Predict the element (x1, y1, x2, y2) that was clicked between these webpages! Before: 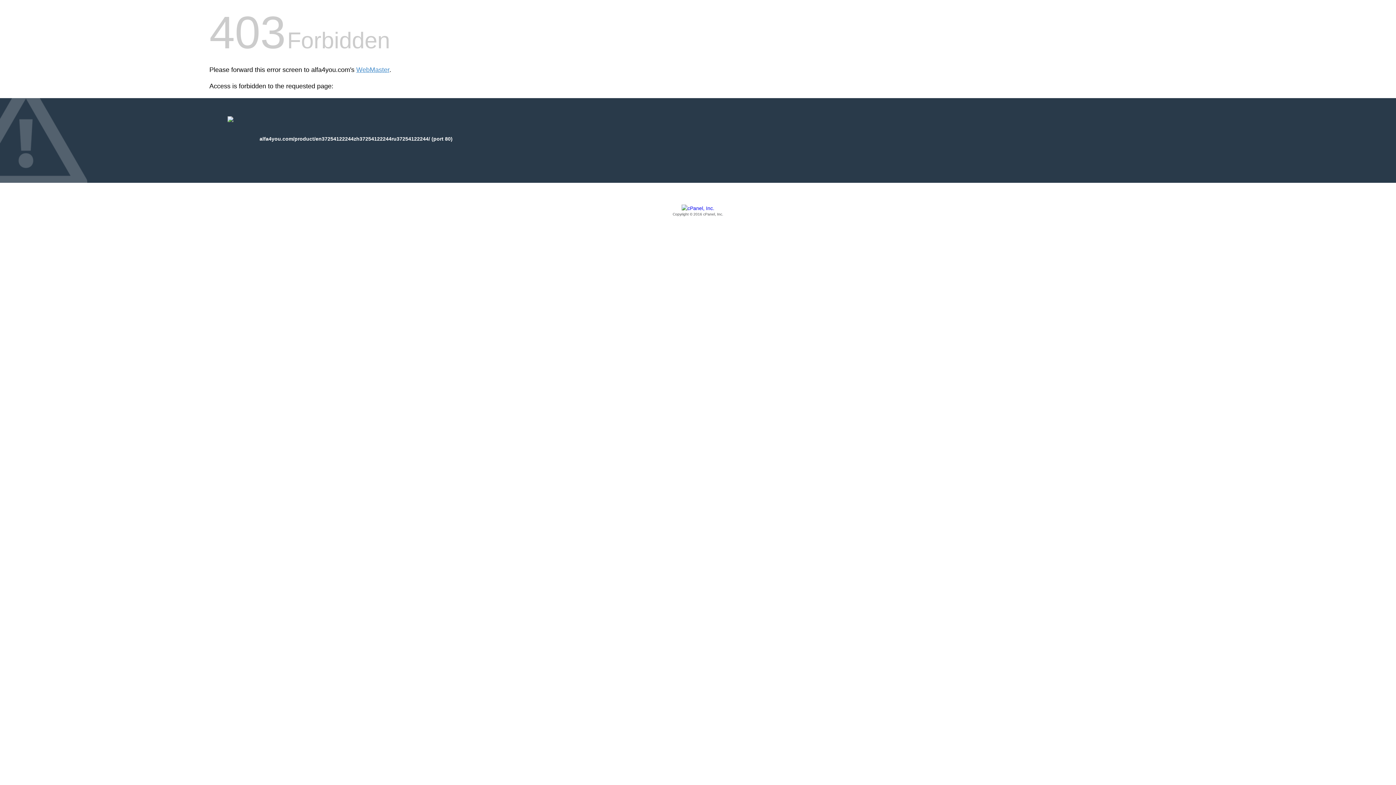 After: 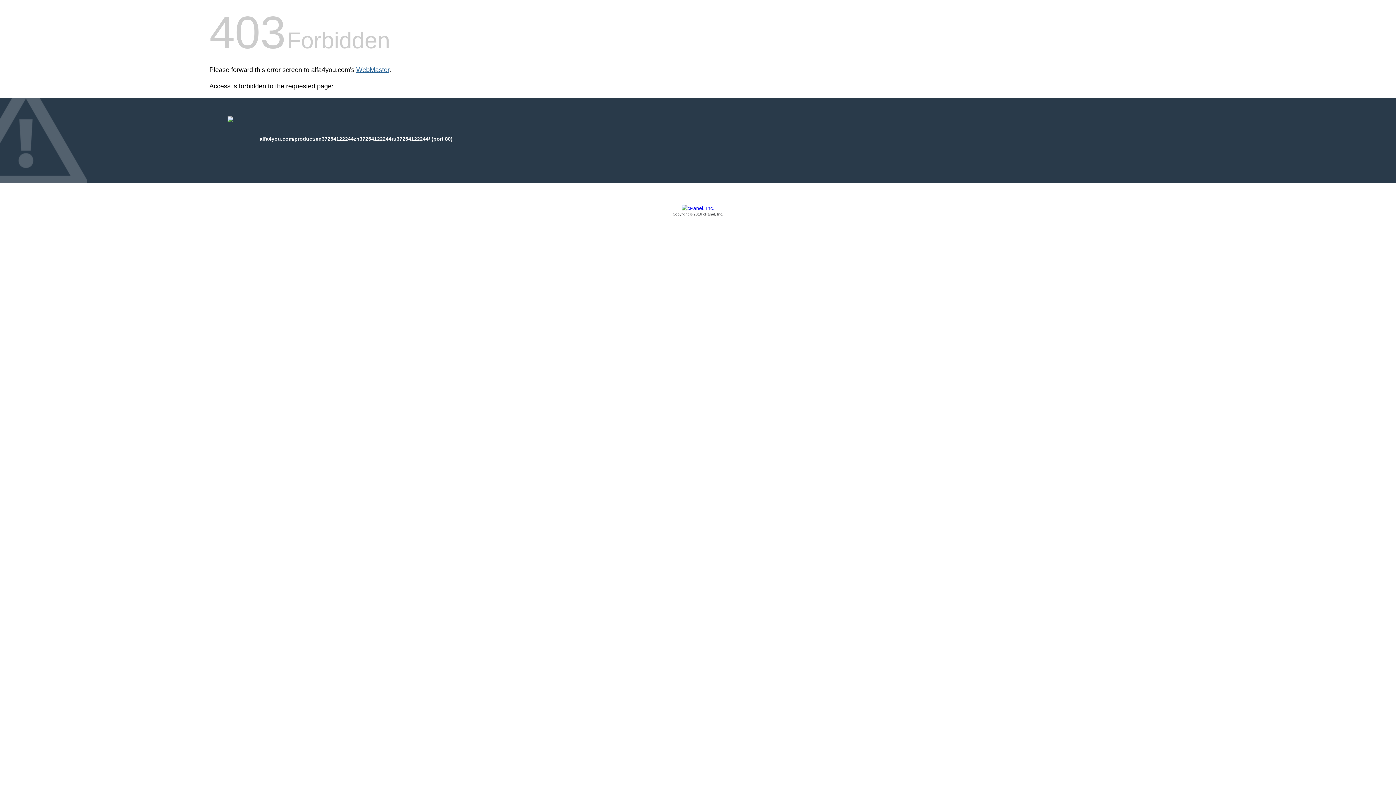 Action: label: WebMaster bbox: (356, 66, 389, 73)